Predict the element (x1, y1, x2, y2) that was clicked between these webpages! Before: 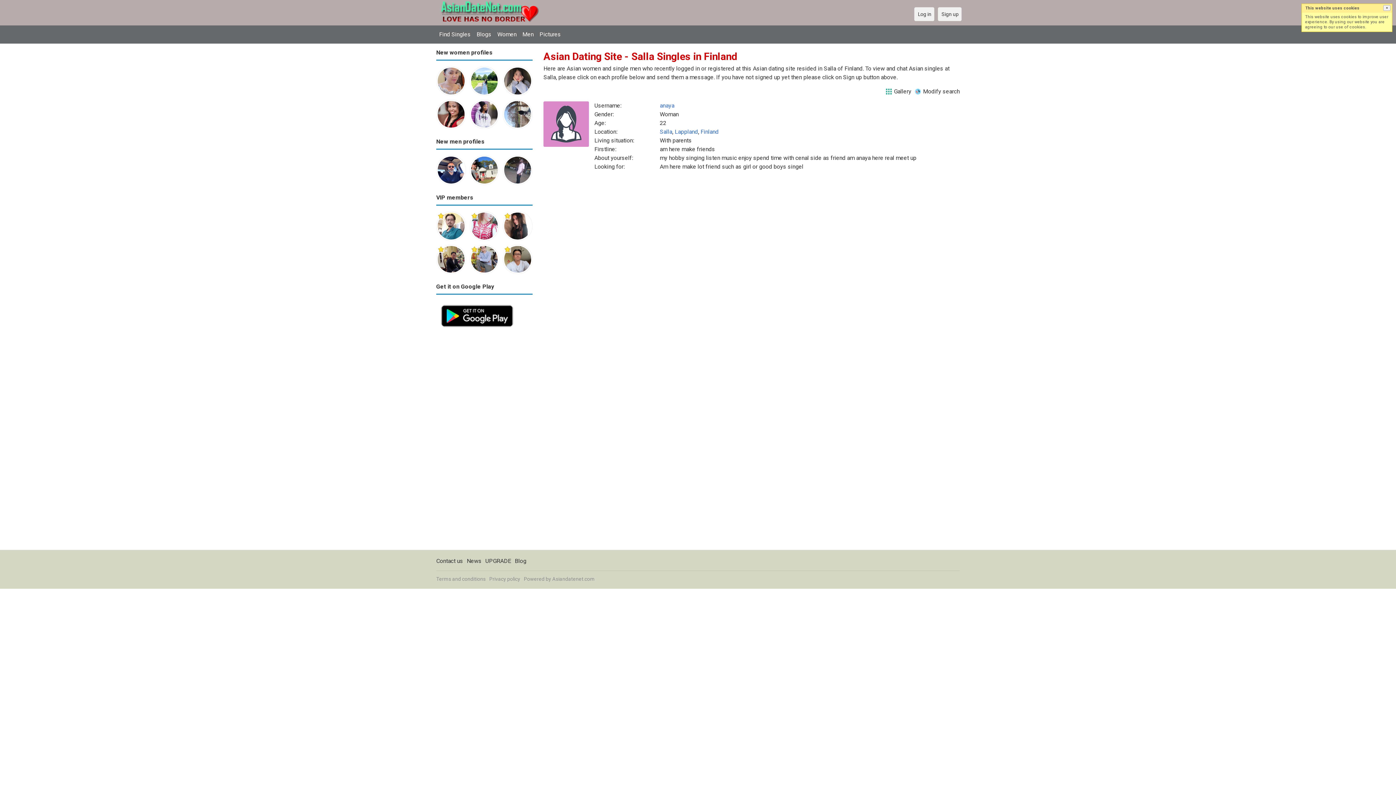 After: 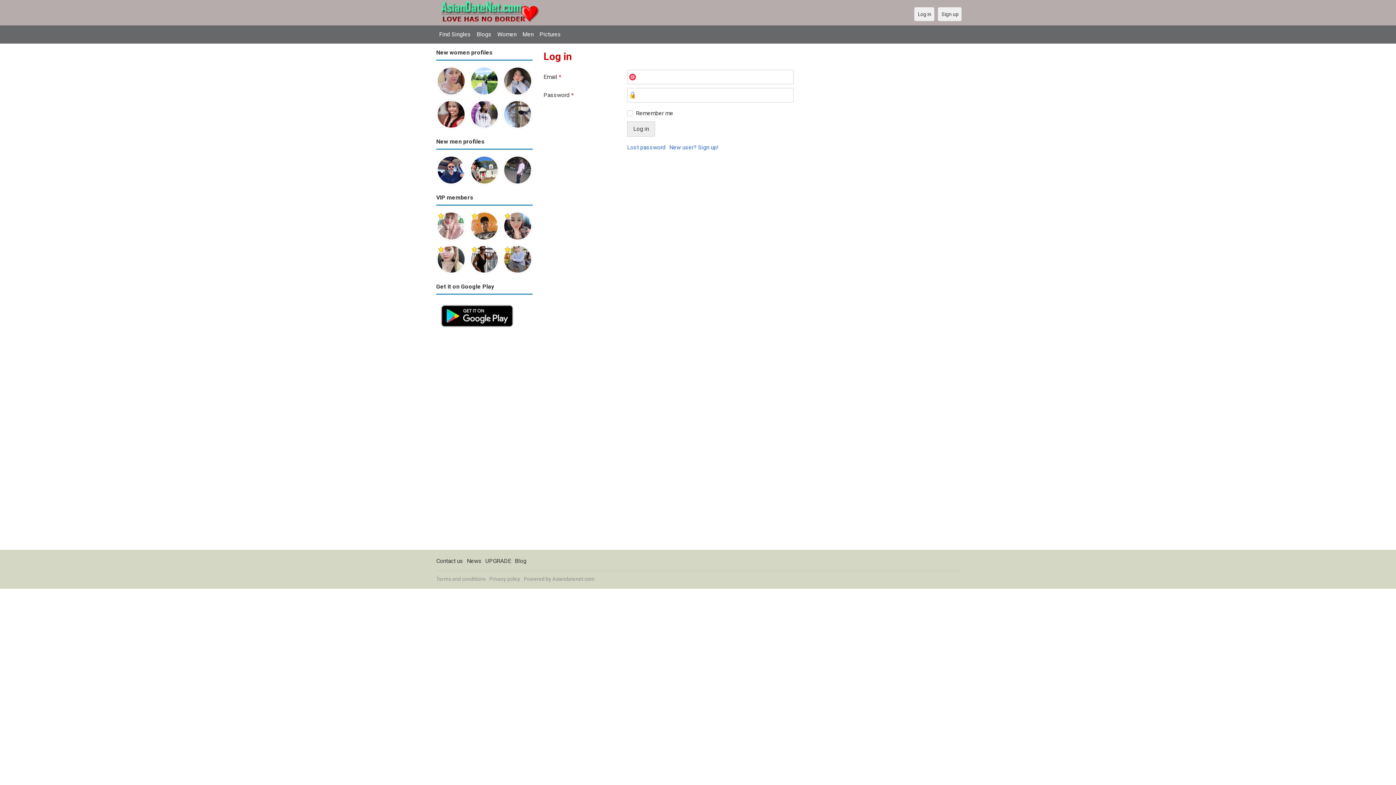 Action: bbox: (914, 7, 934, 21) label: Log in